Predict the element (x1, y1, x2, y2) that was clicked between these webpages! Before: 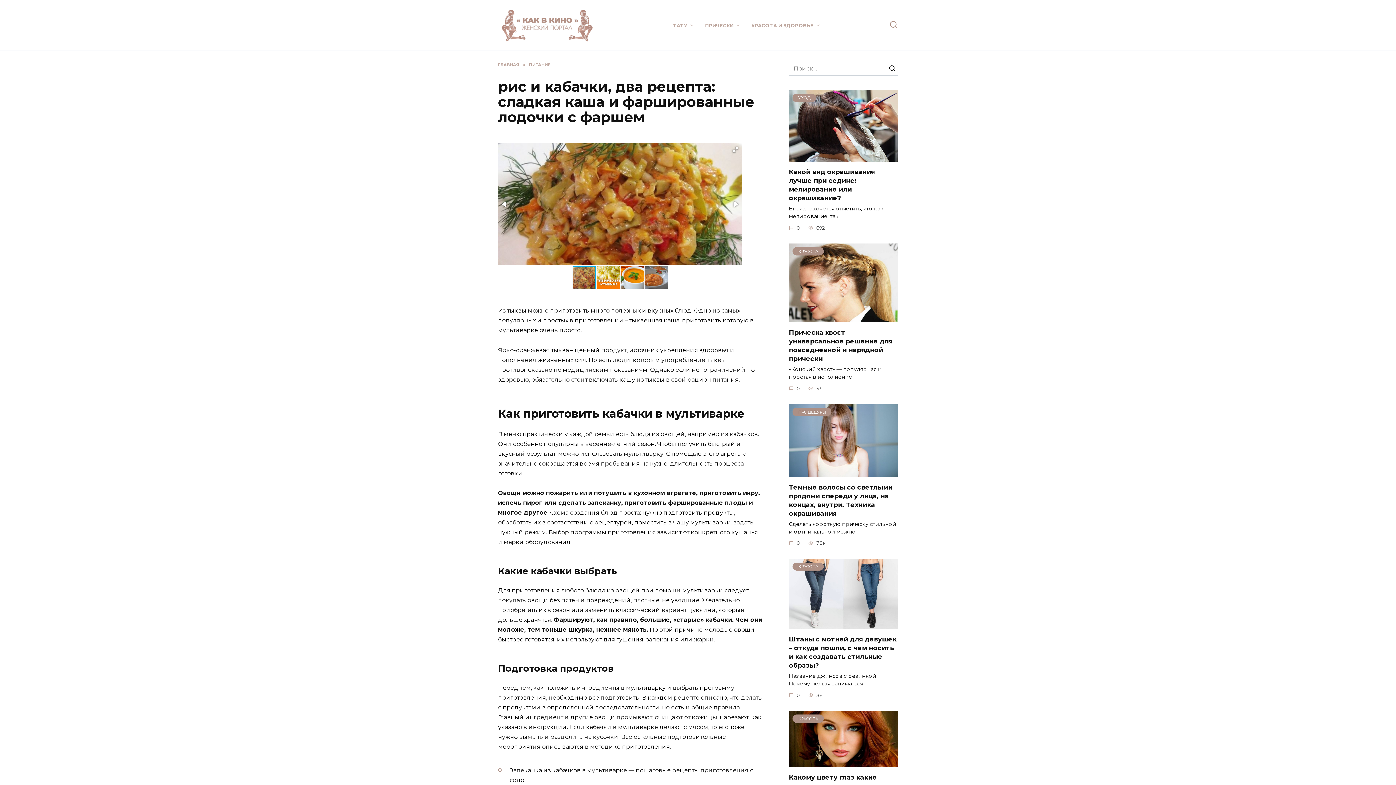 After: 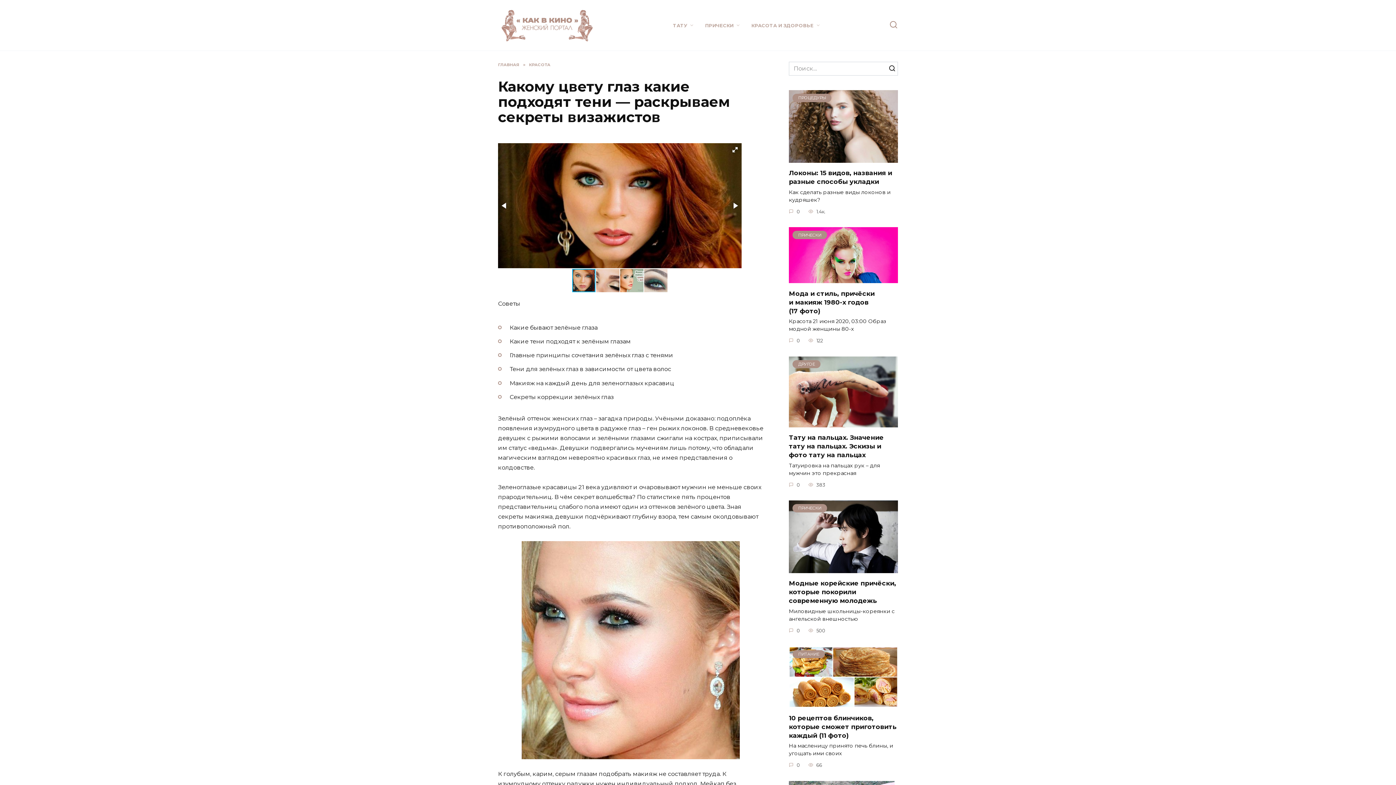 Action: label: КРАСОТА bbox: (789, 759, 898, 766)